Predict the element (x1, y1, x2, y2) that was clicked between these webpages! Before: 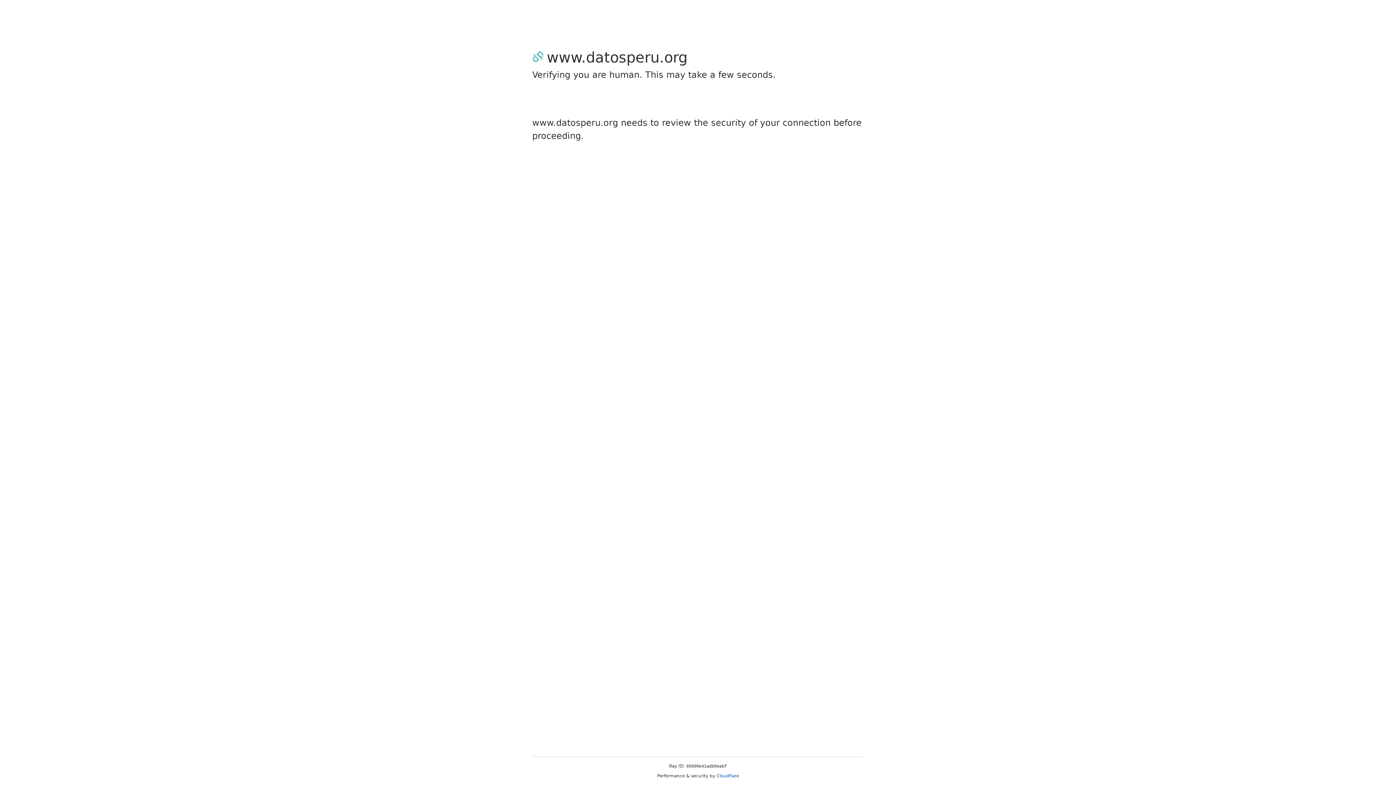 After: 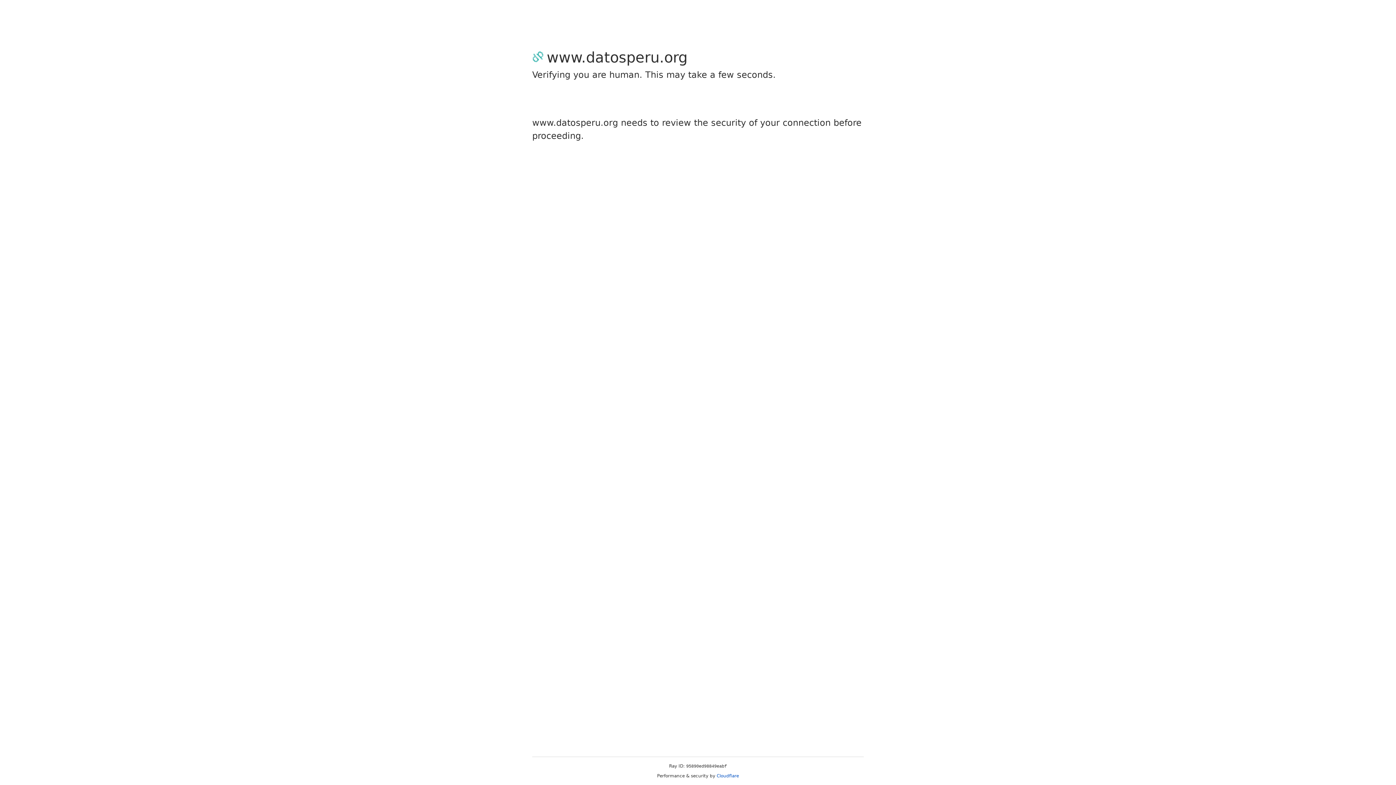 Action: label: Cloudflare bbox: (716, 773, 739, 778)